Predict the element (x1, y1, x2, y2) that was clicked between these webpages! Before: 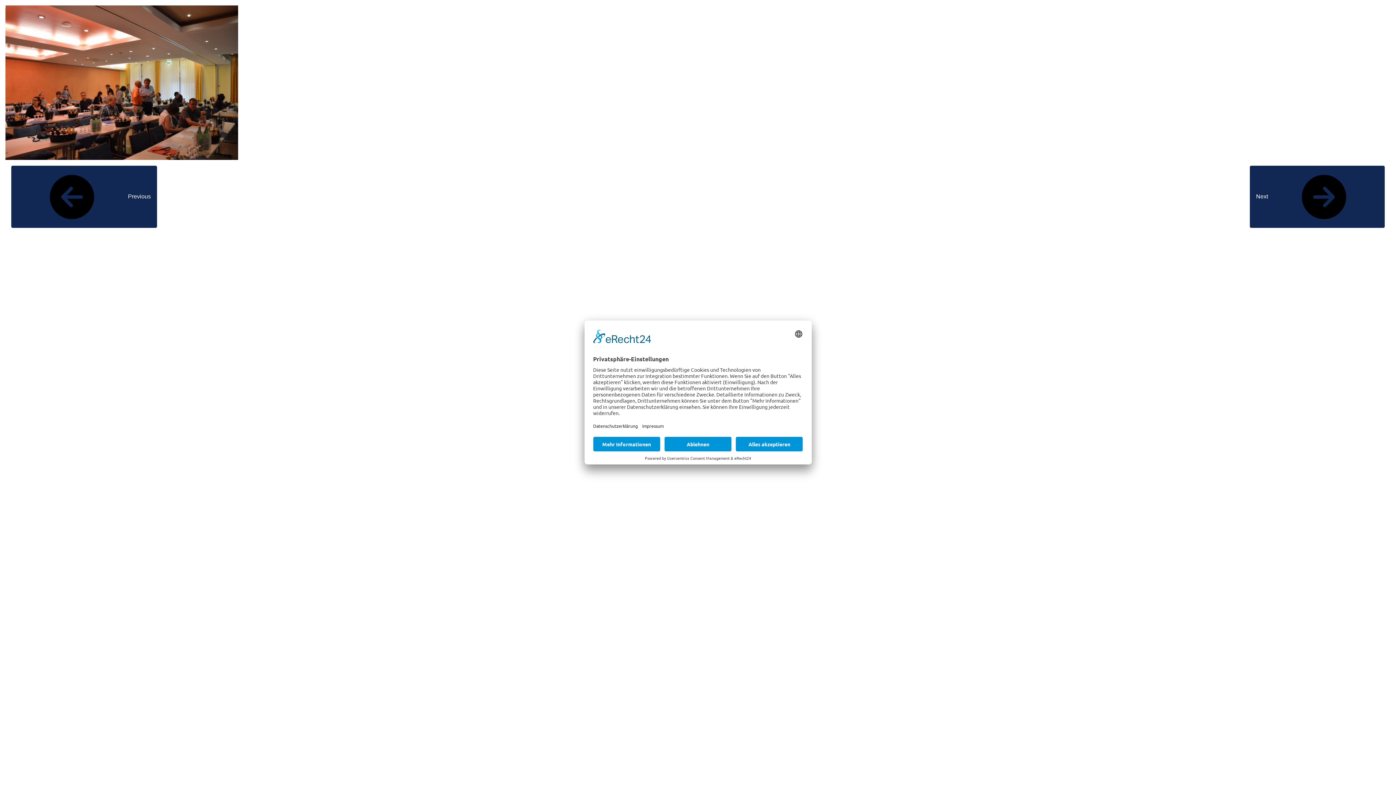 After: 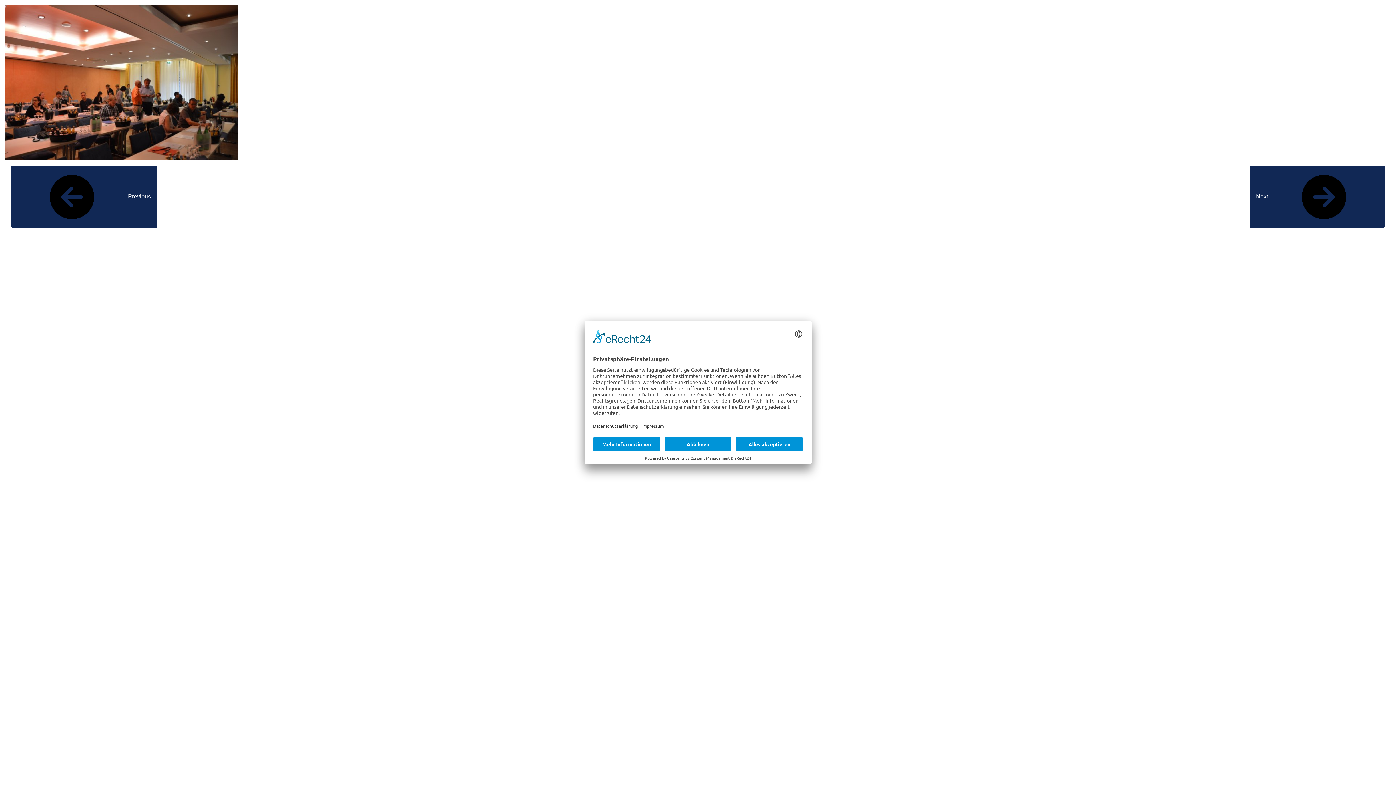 Action: bbox: (5, 79, 238, 85)